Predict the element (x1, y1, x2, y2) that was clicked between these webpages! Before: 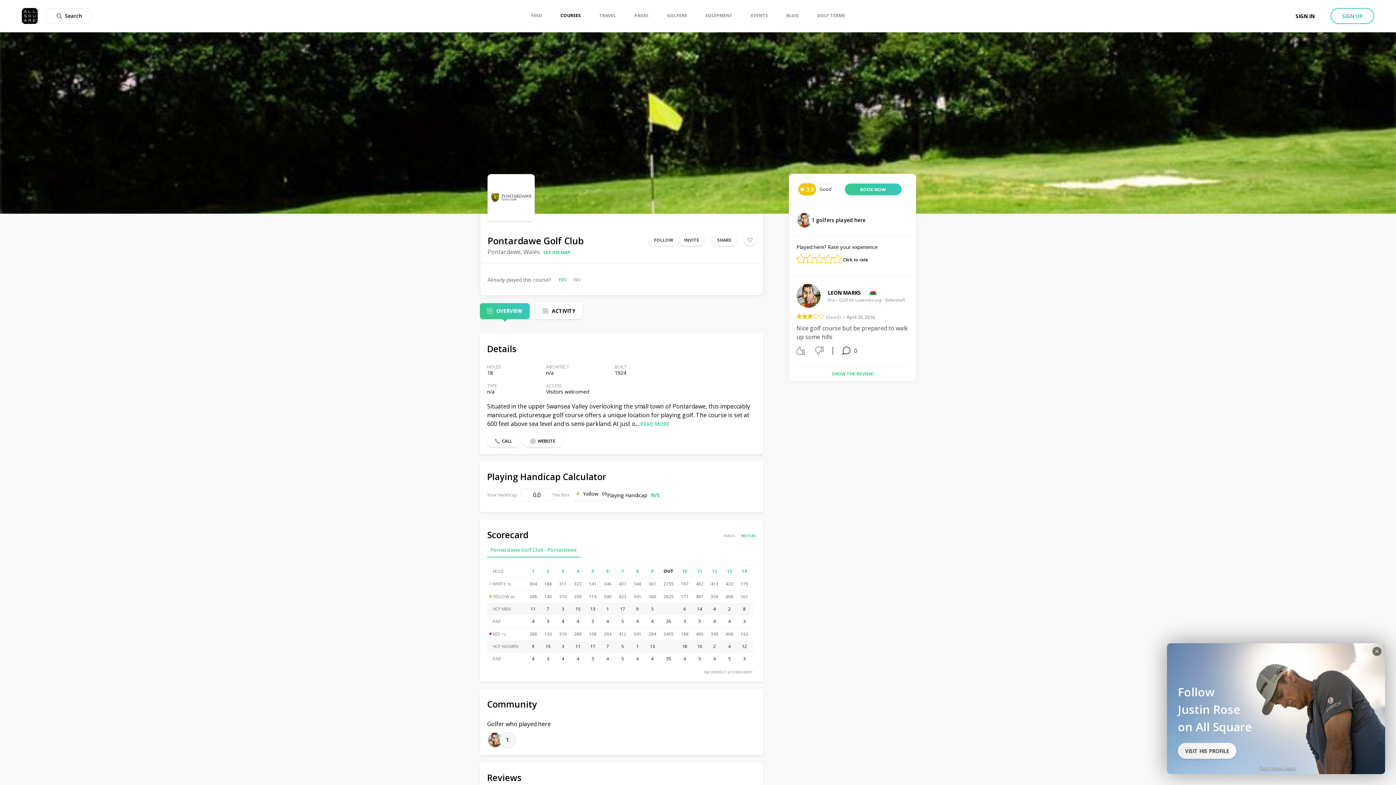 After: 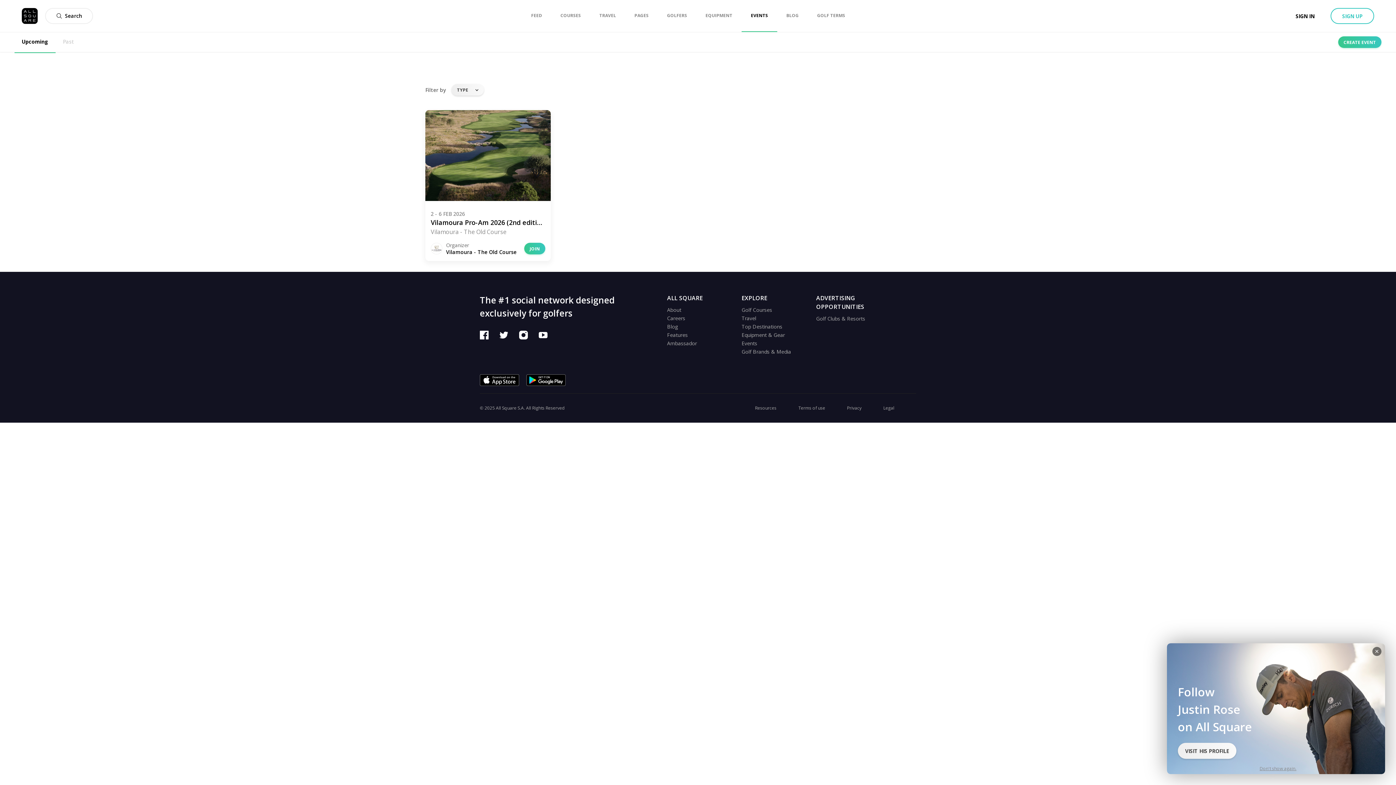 Action: label: EVENTS bbox: (751, 0, 768, 31)